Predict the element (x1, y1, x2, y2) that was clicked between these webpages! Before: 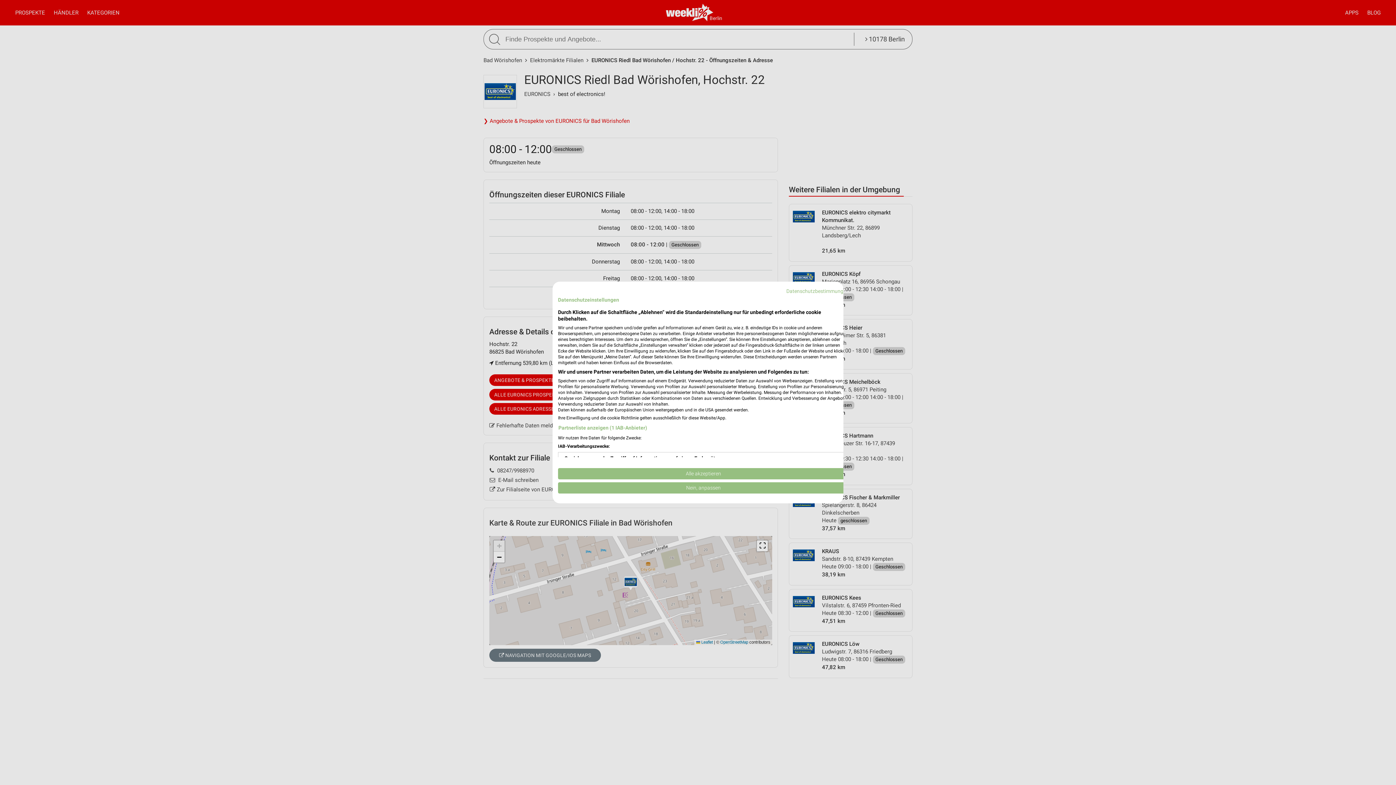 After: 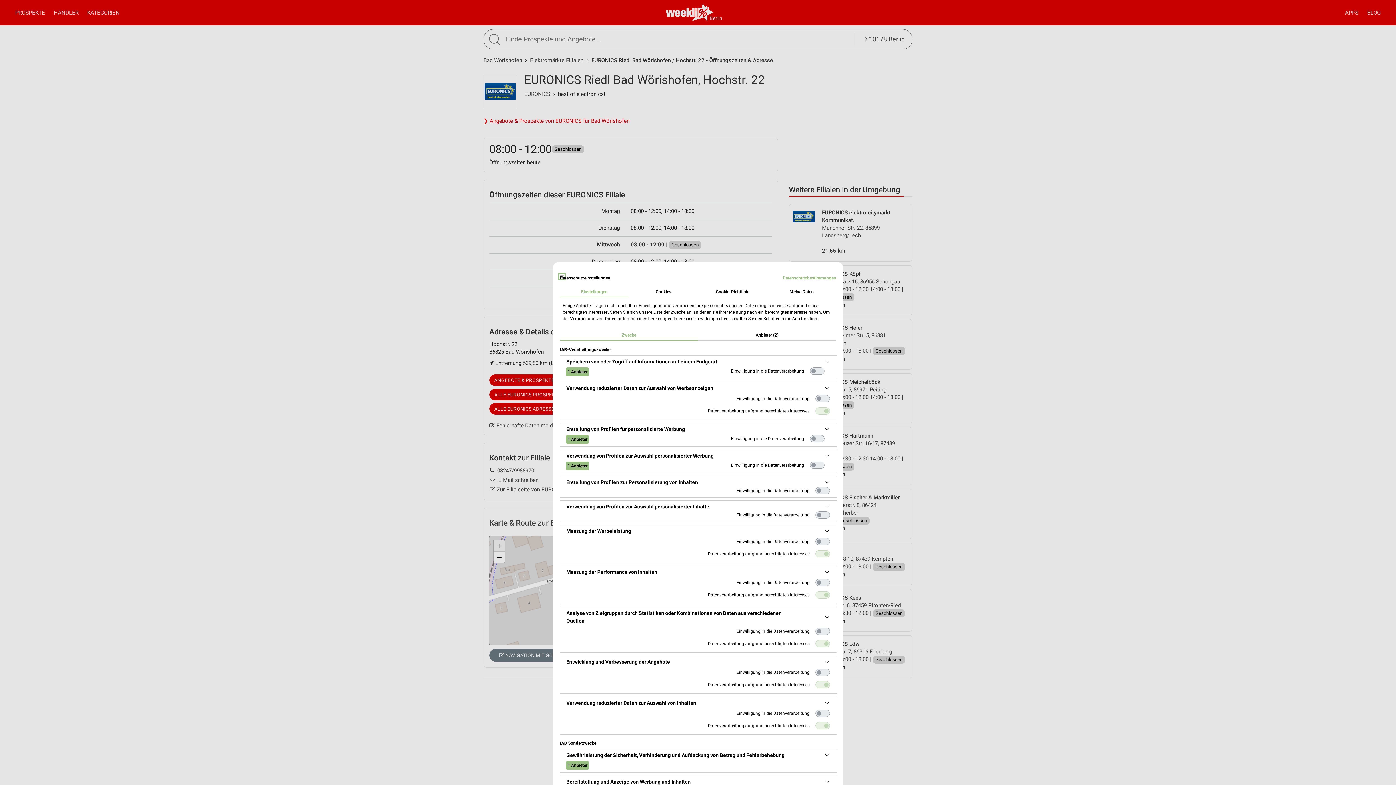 Action: bbox: (558, 482, 849, 493) label: cookie Einstellungen anpassen